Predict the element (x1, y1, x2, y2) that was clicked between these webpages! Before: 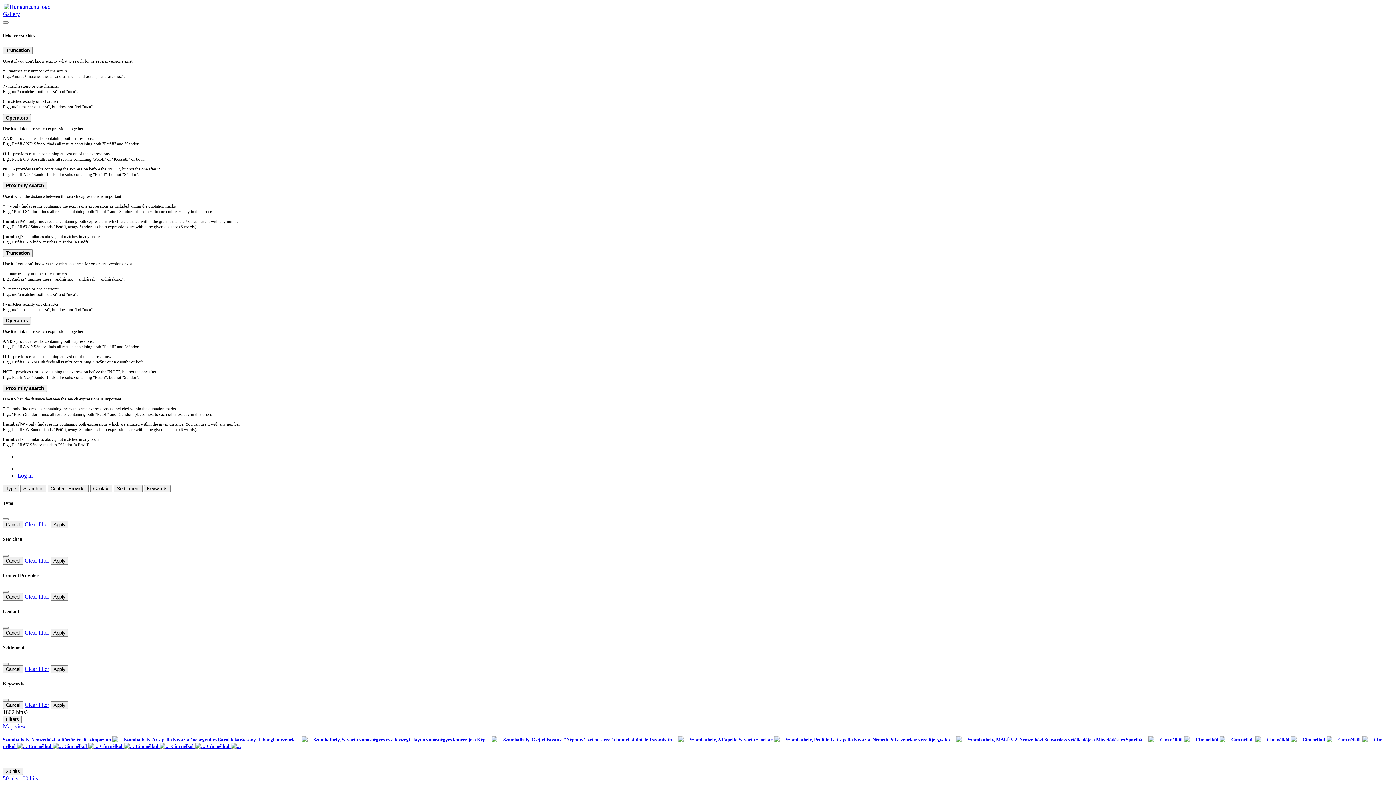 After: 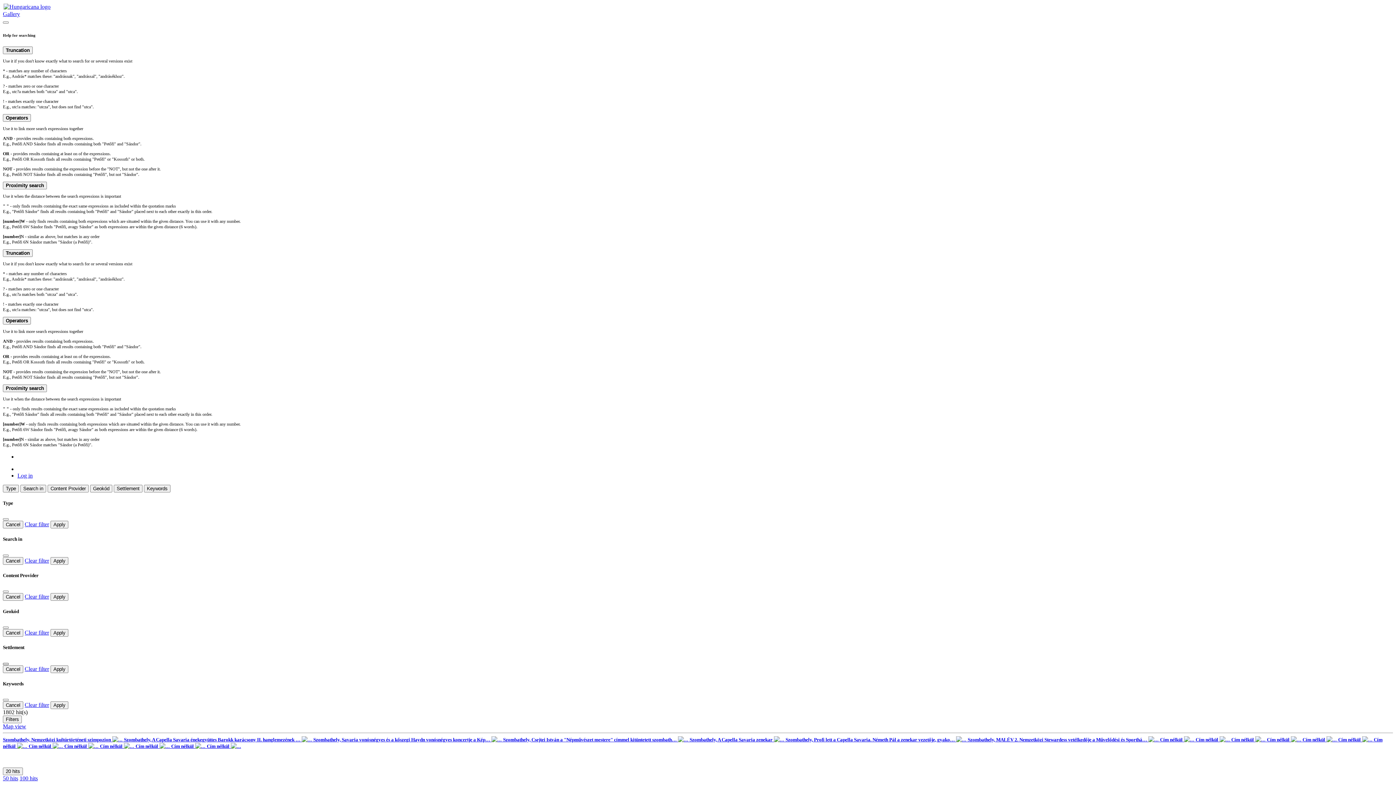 Action: bbox: (2, 663, 8, 665) label: Close